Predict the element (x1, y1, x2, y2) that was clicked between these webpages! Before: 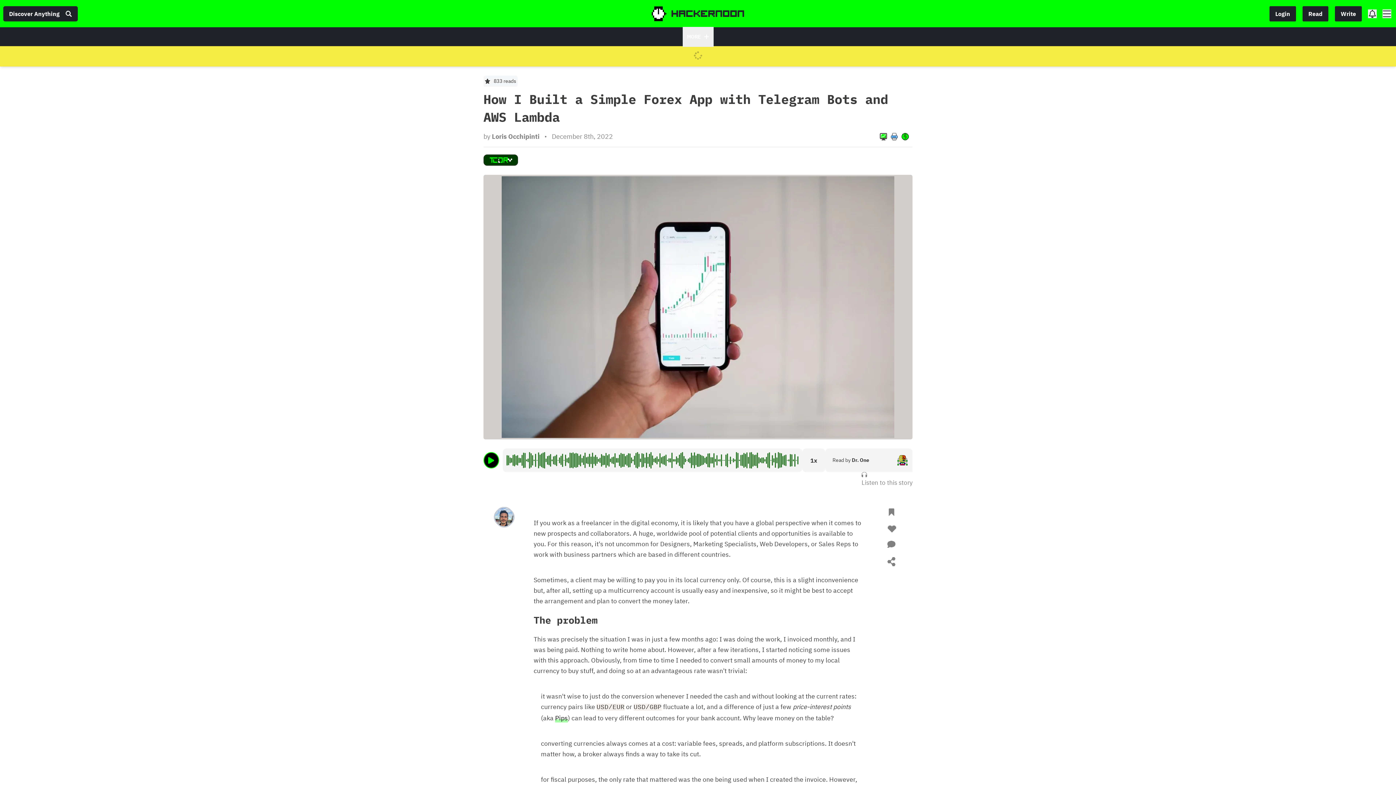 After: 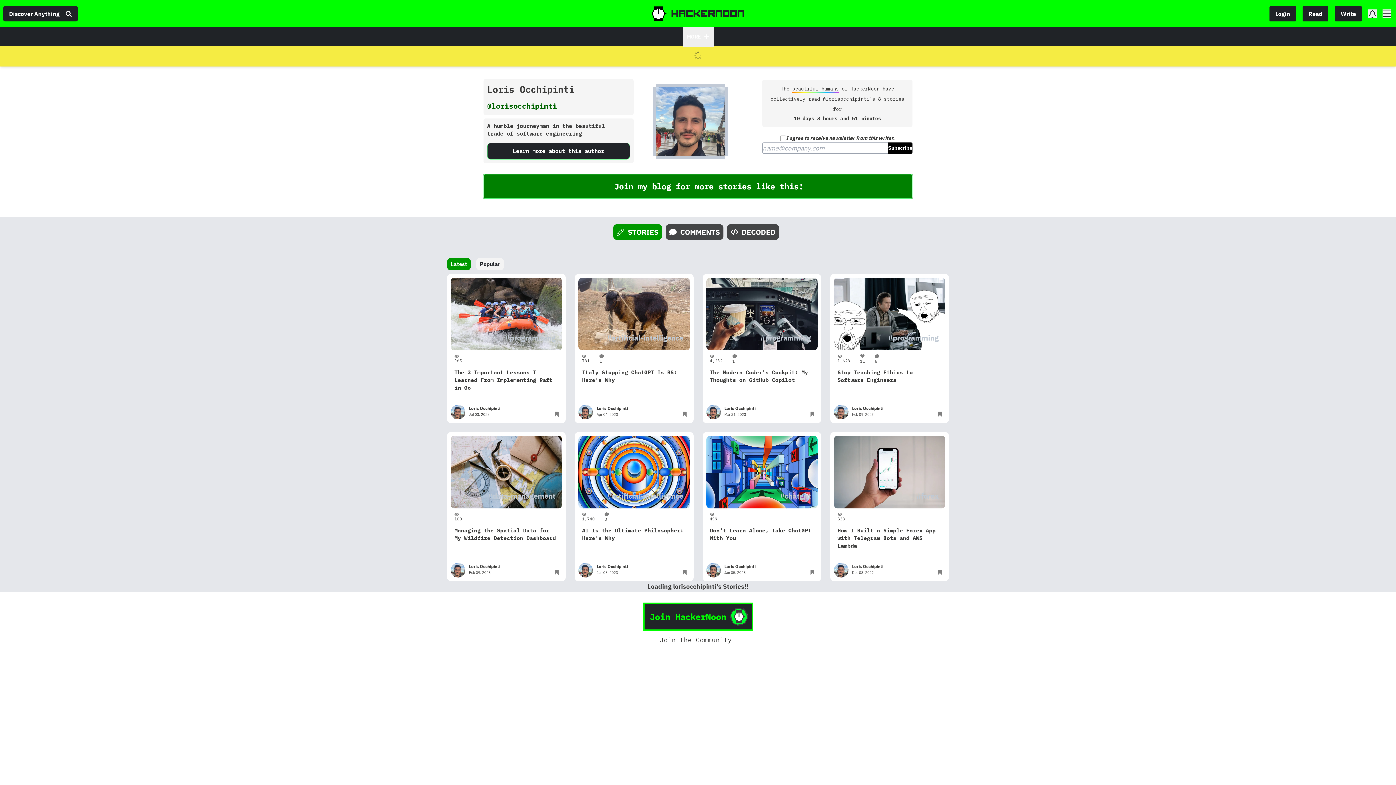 Action: label: Loris Occhipinti bbox: (492, 132, 539, 140)